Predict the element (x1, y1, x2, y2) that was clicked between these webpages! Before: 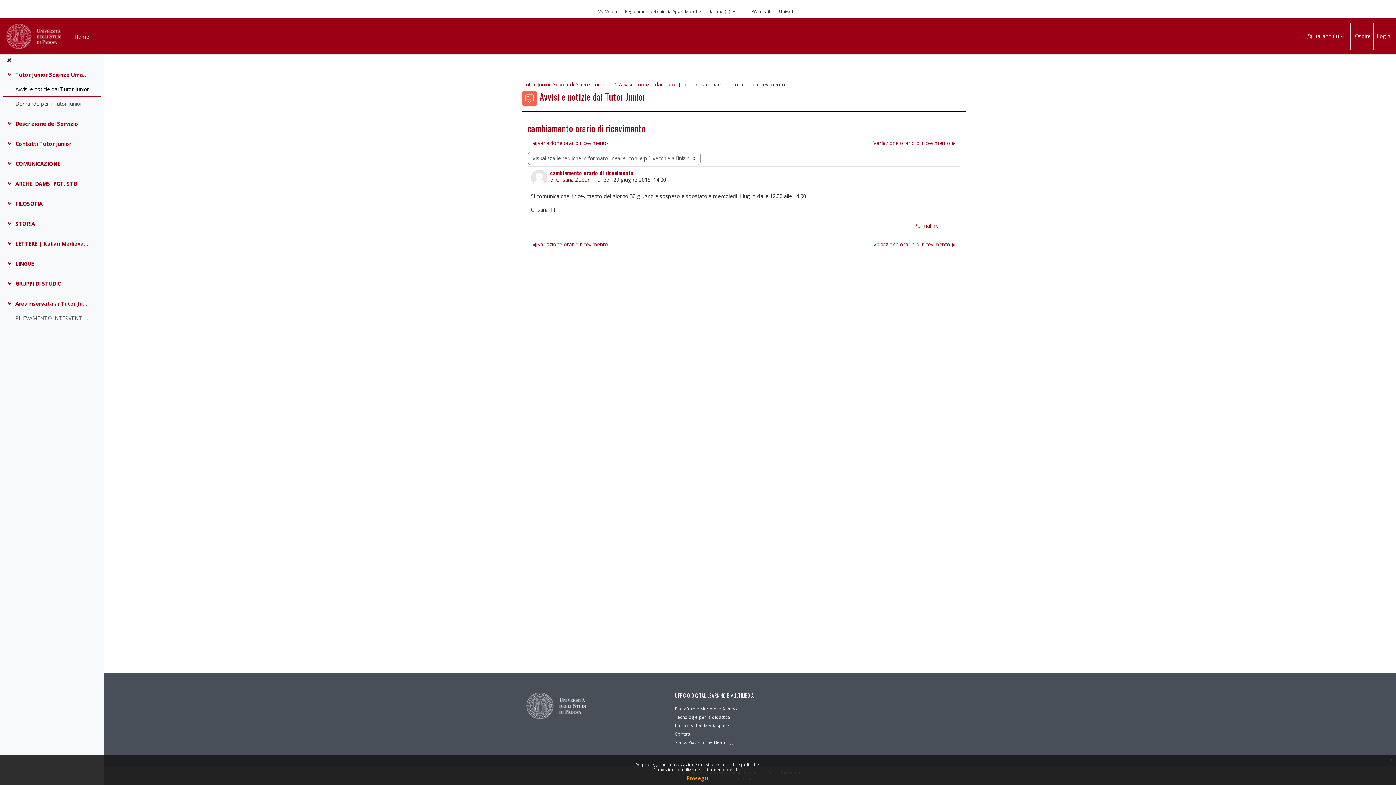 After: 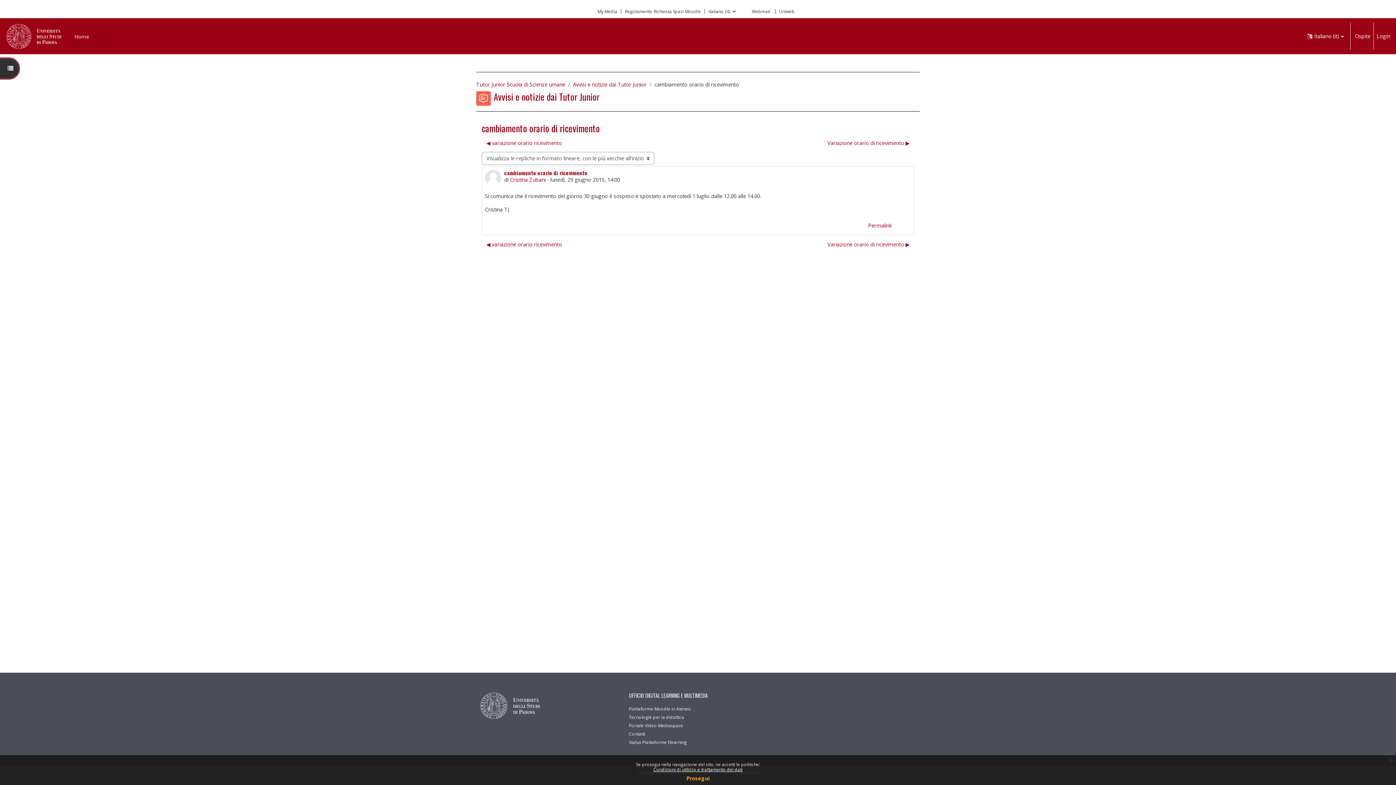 Action: bbox: (1, 53, 17, 66)